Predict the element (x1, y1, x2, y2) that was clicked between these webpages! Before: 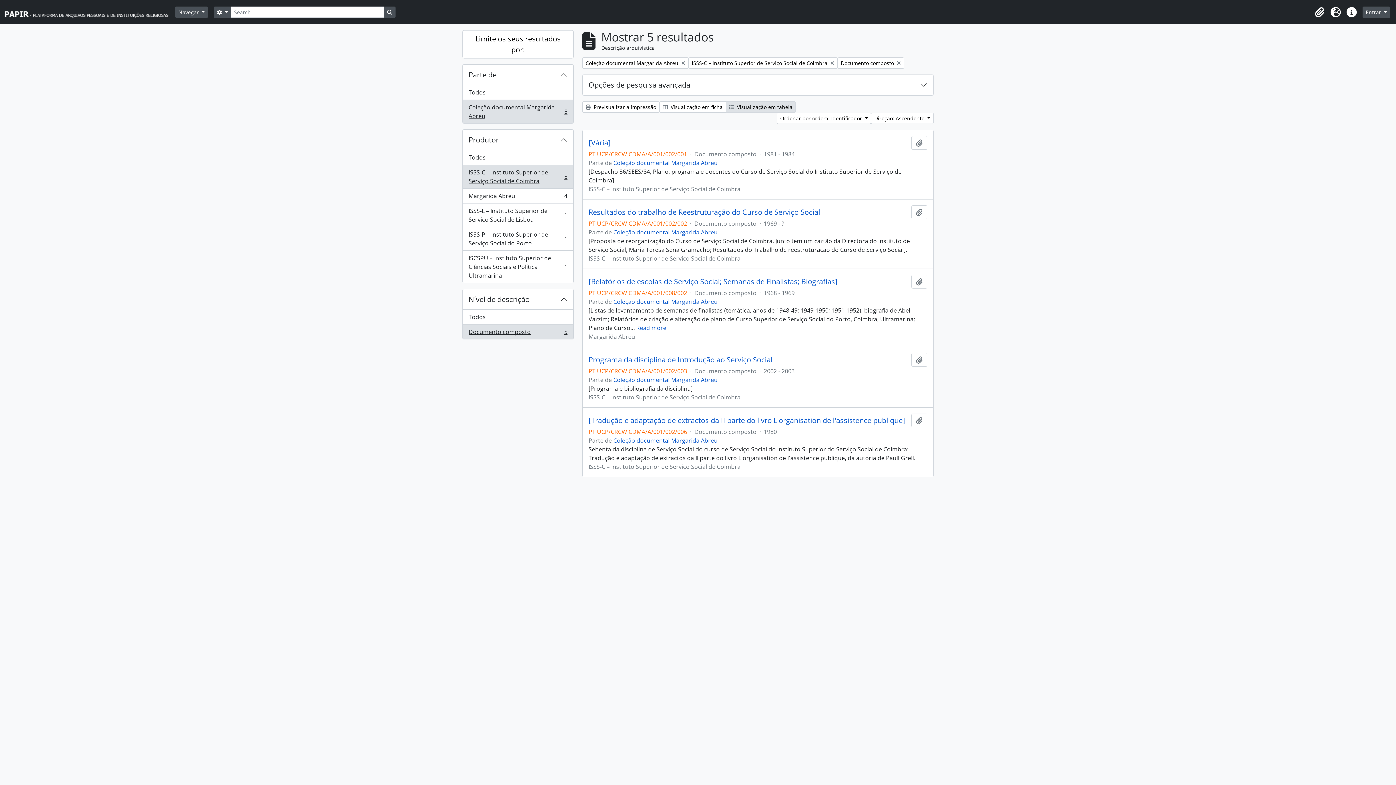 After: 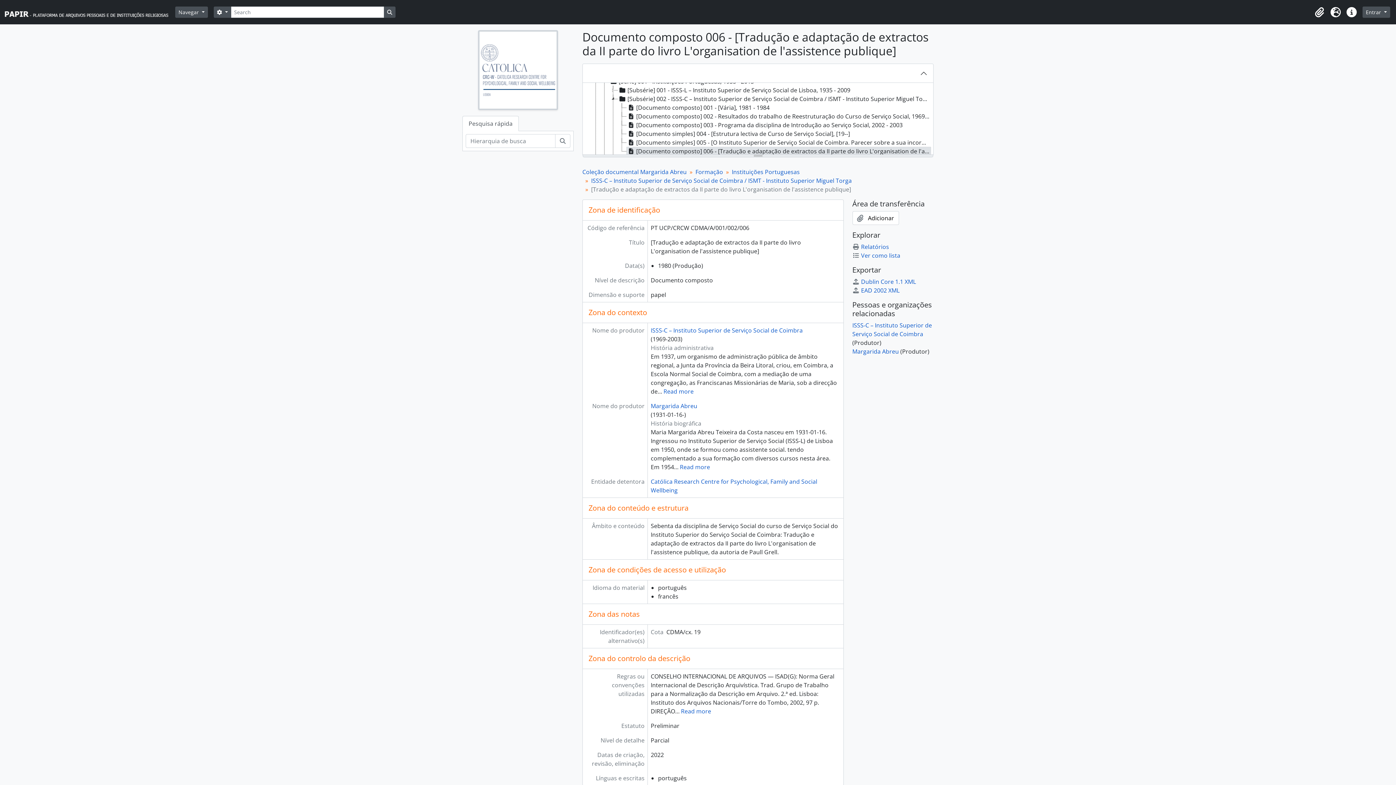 Action: bbox: (588, 416, 905, 425) label: [Tradução e adaptação de extractos da II parte do livro L'organisation de l'assistence publique]